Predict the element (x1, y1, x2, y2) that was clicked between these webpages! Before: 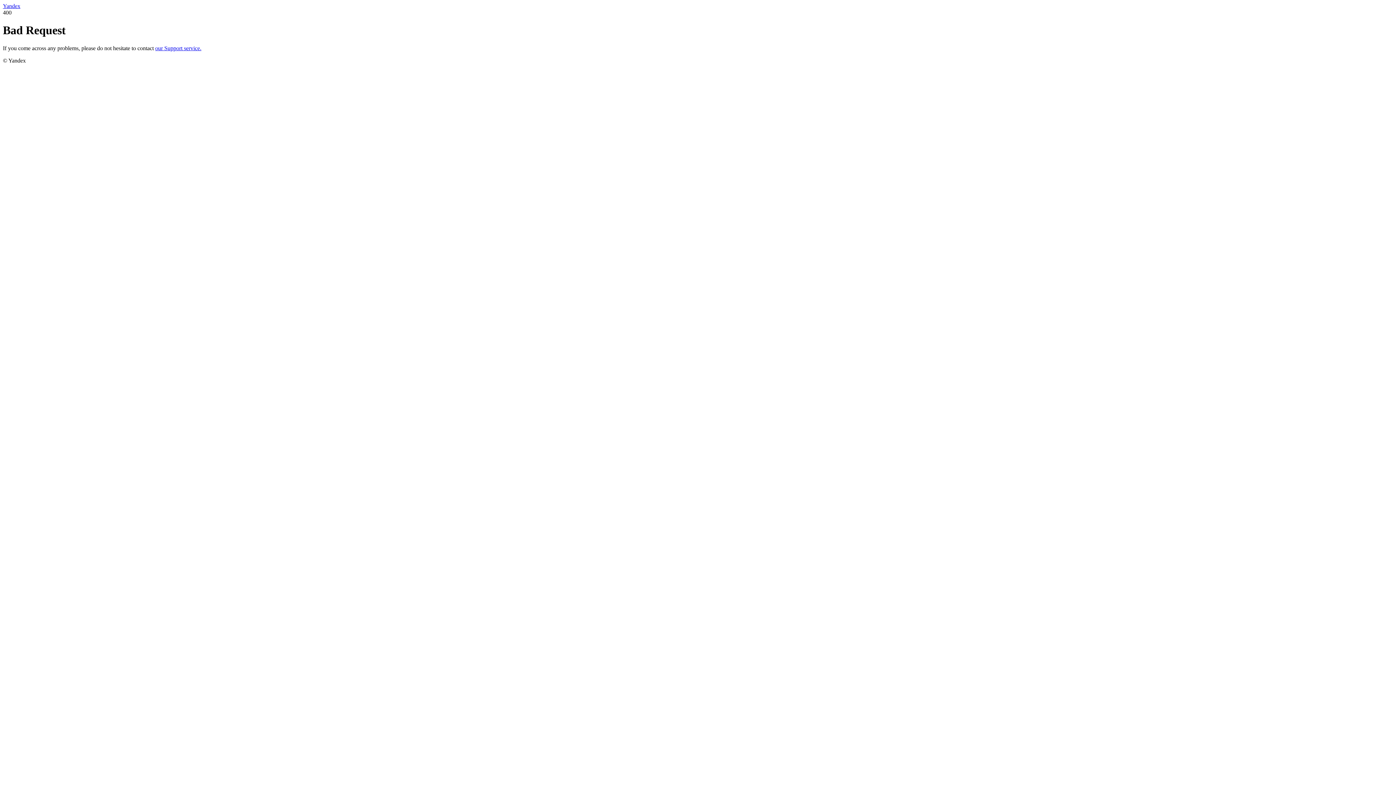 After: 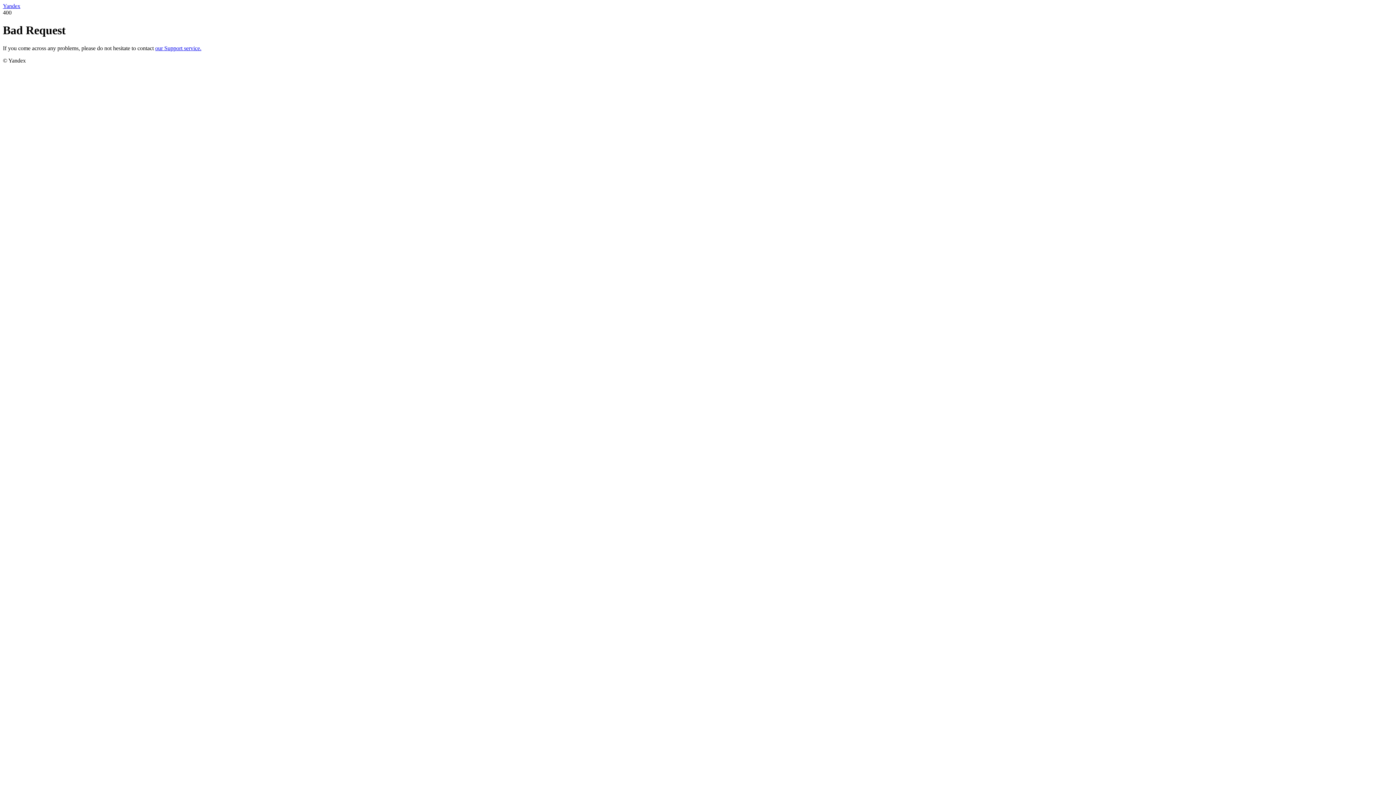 Action: bbox: (2, 2, 20, 9) label: Yandex